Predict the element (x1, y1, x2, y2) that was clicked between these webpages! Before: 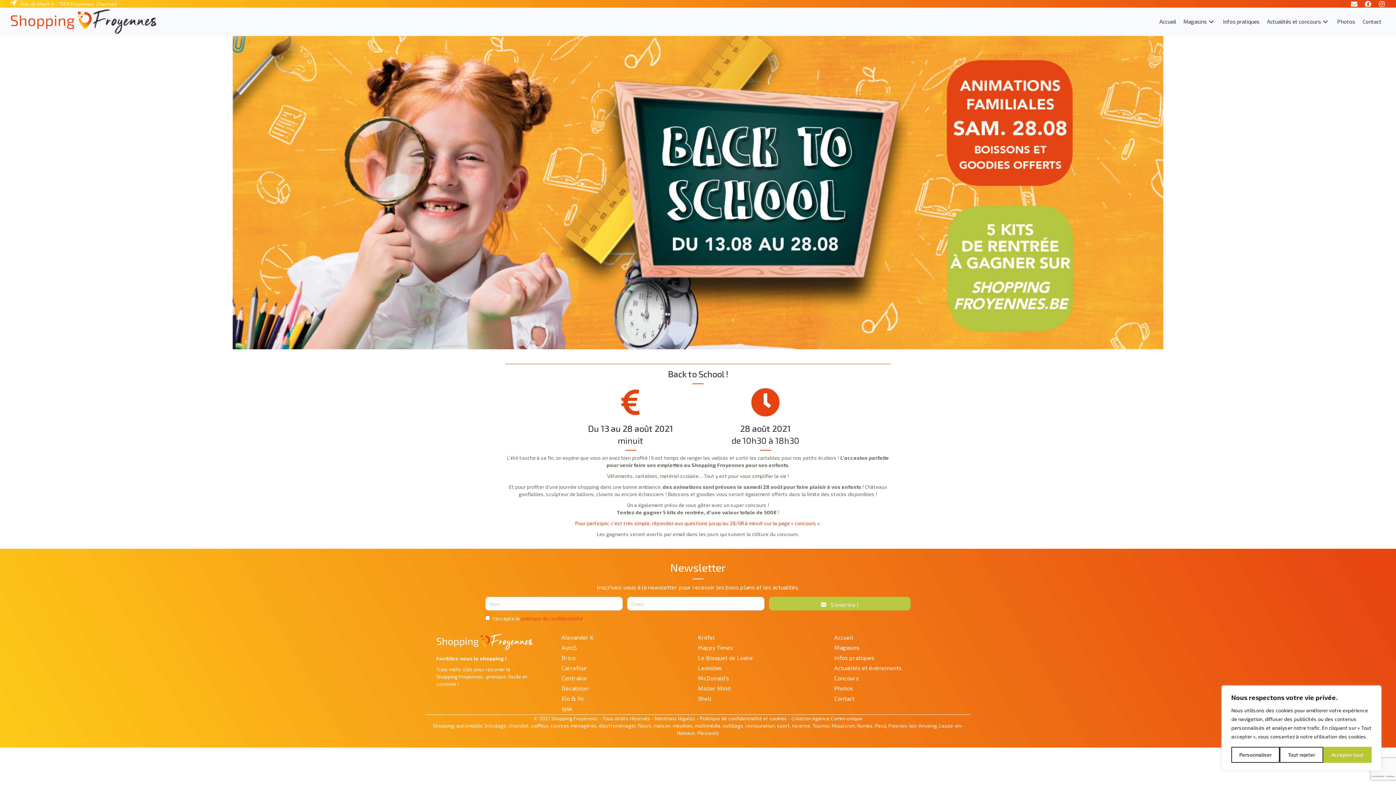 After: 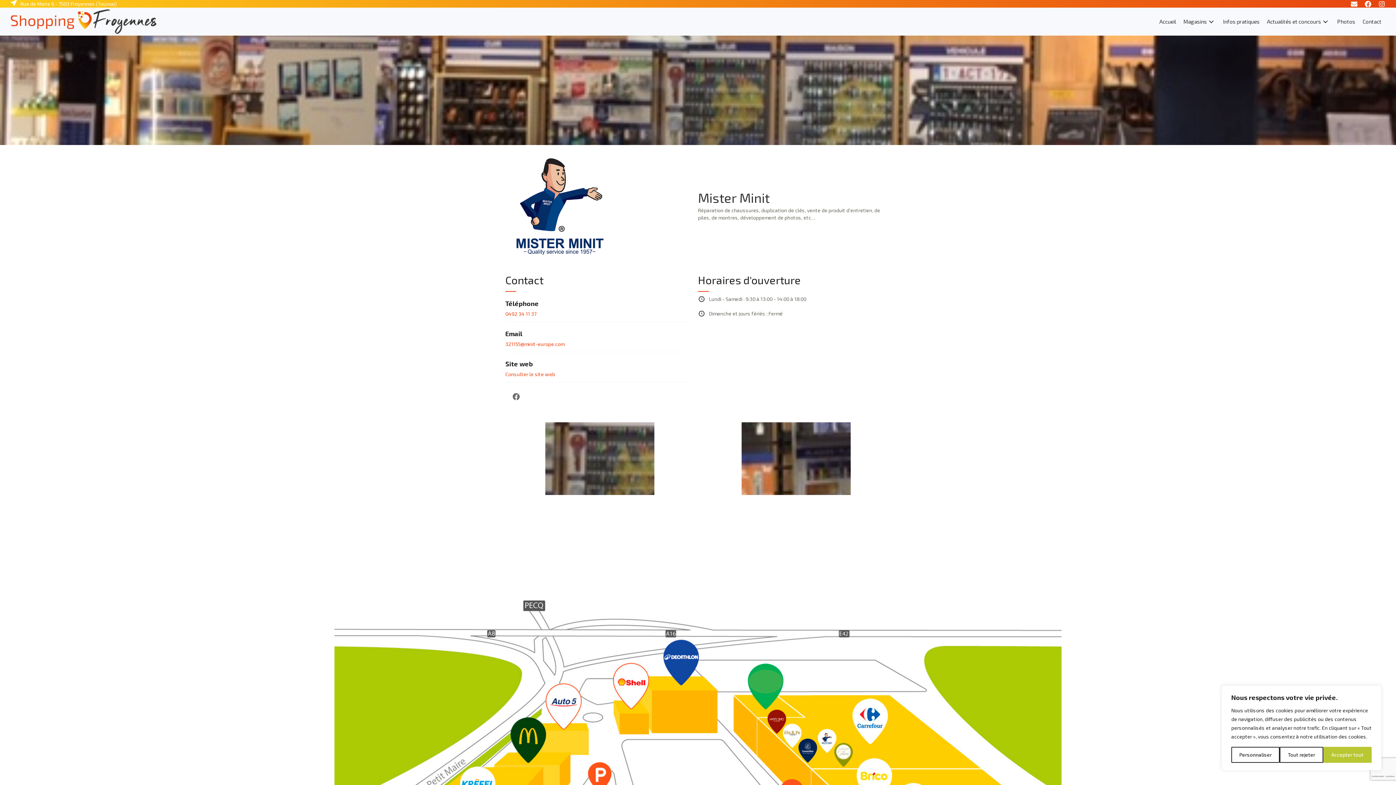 Action: label: Mister Minit bbox: (698, 684, 834, 692)